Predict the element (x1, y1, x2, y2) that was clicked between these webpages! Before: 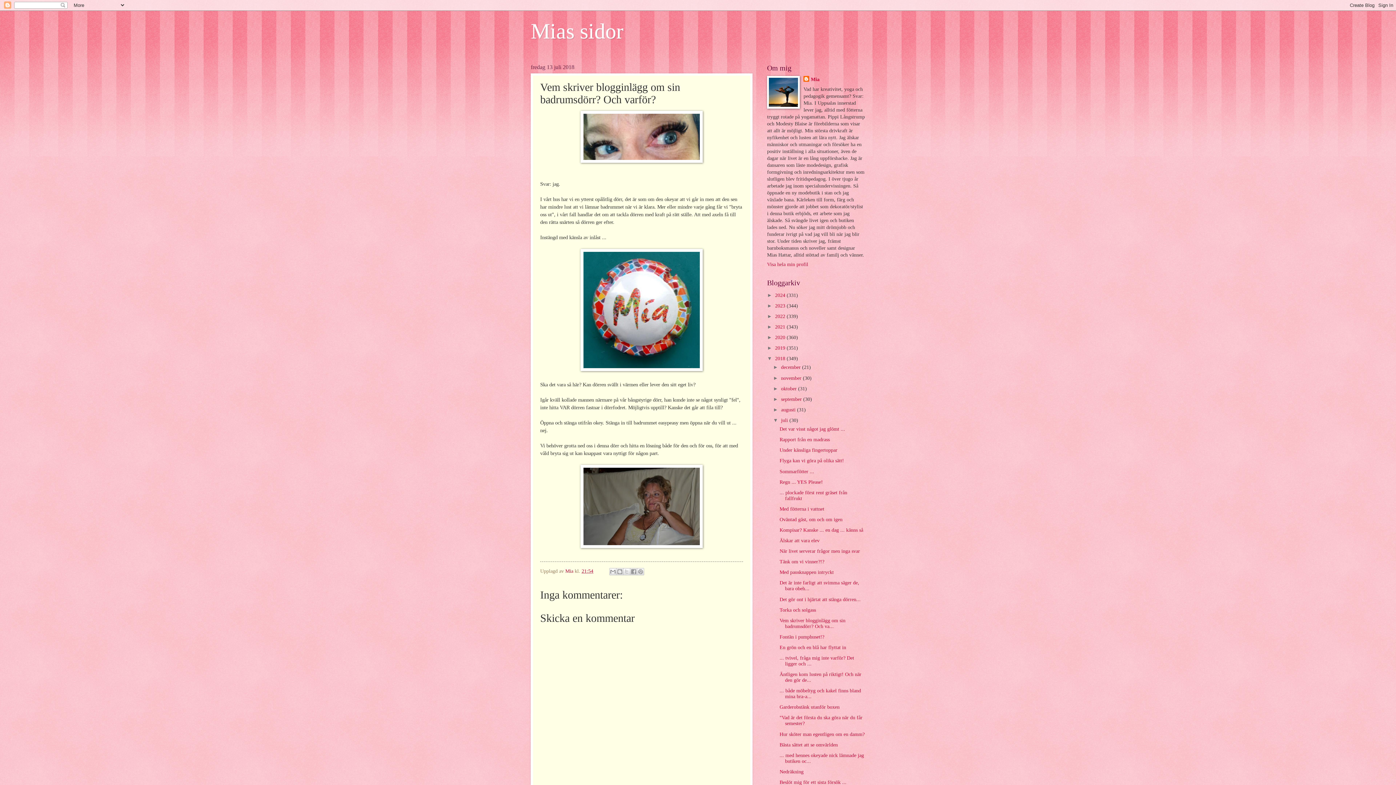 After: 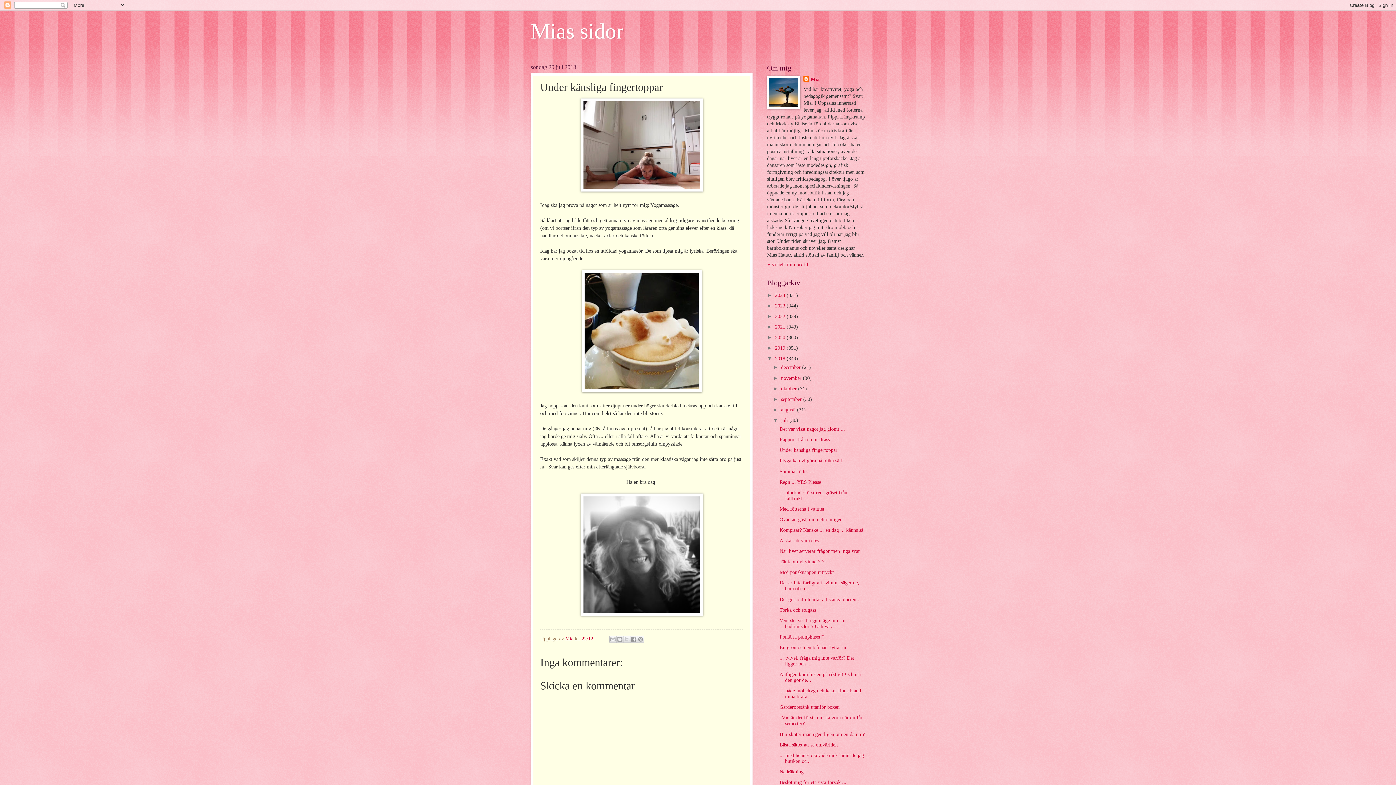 Action: label: Under känsliga fingertoppar bbox: (779, 447, 837, 453)